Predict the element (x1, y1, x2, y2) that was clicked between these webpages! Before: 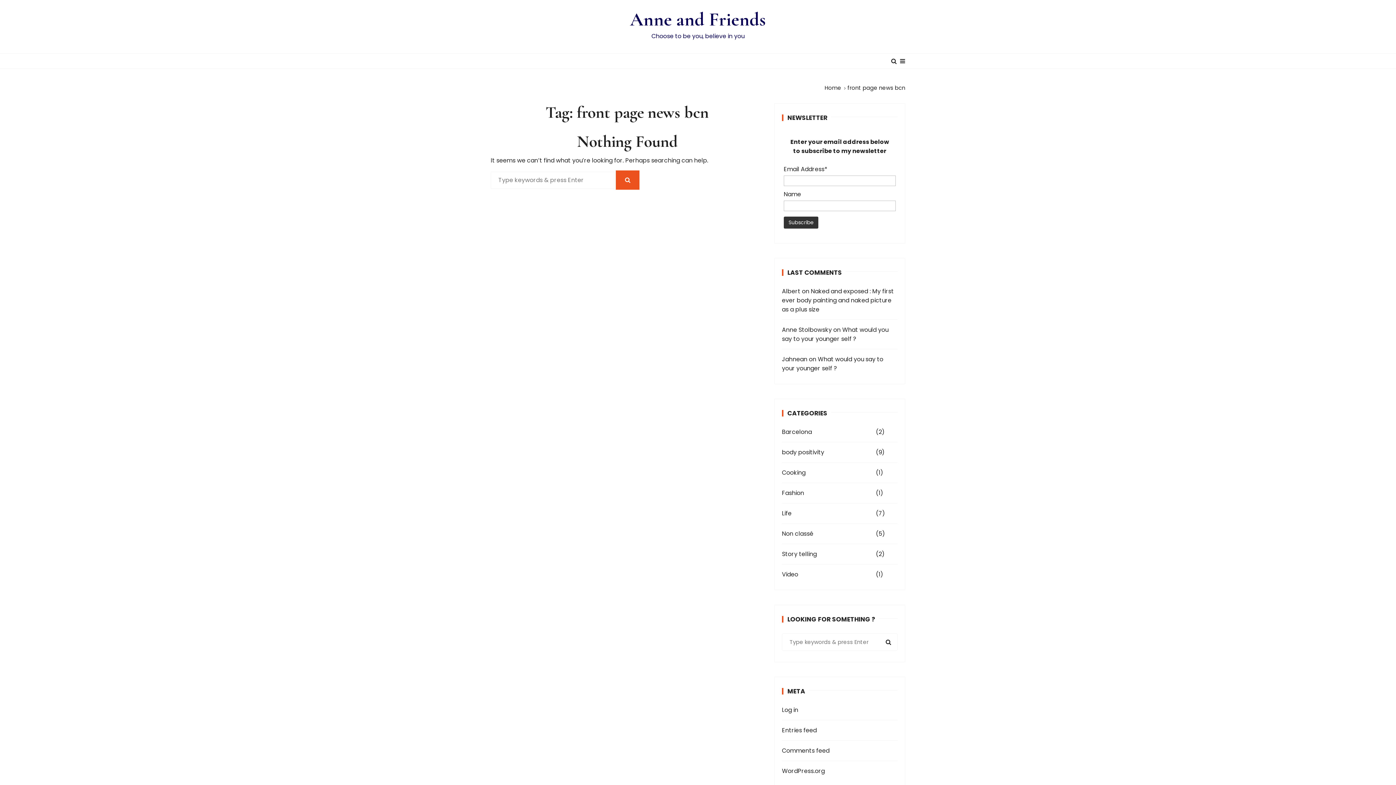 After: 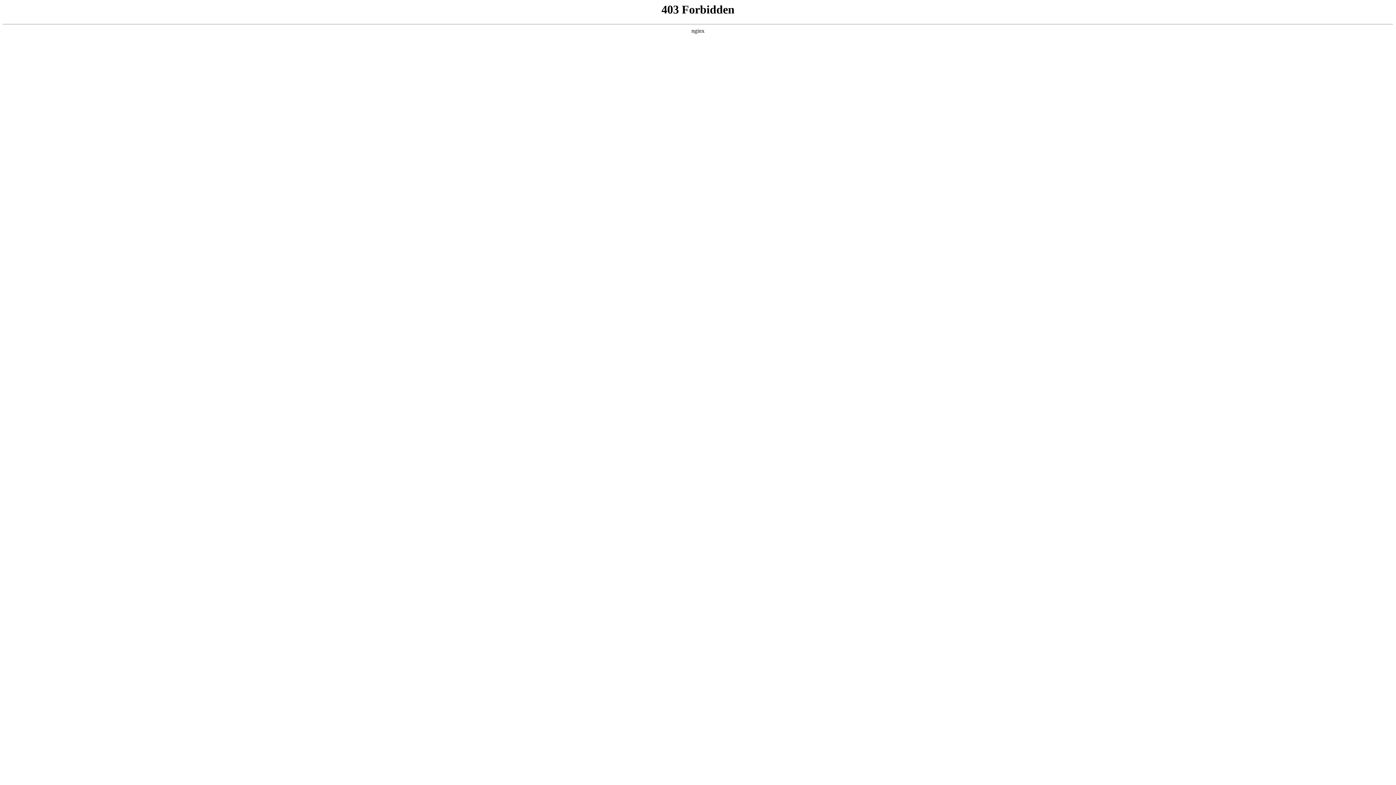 Action: label: WordPress.org bbox: (782, 767, 825, 775)